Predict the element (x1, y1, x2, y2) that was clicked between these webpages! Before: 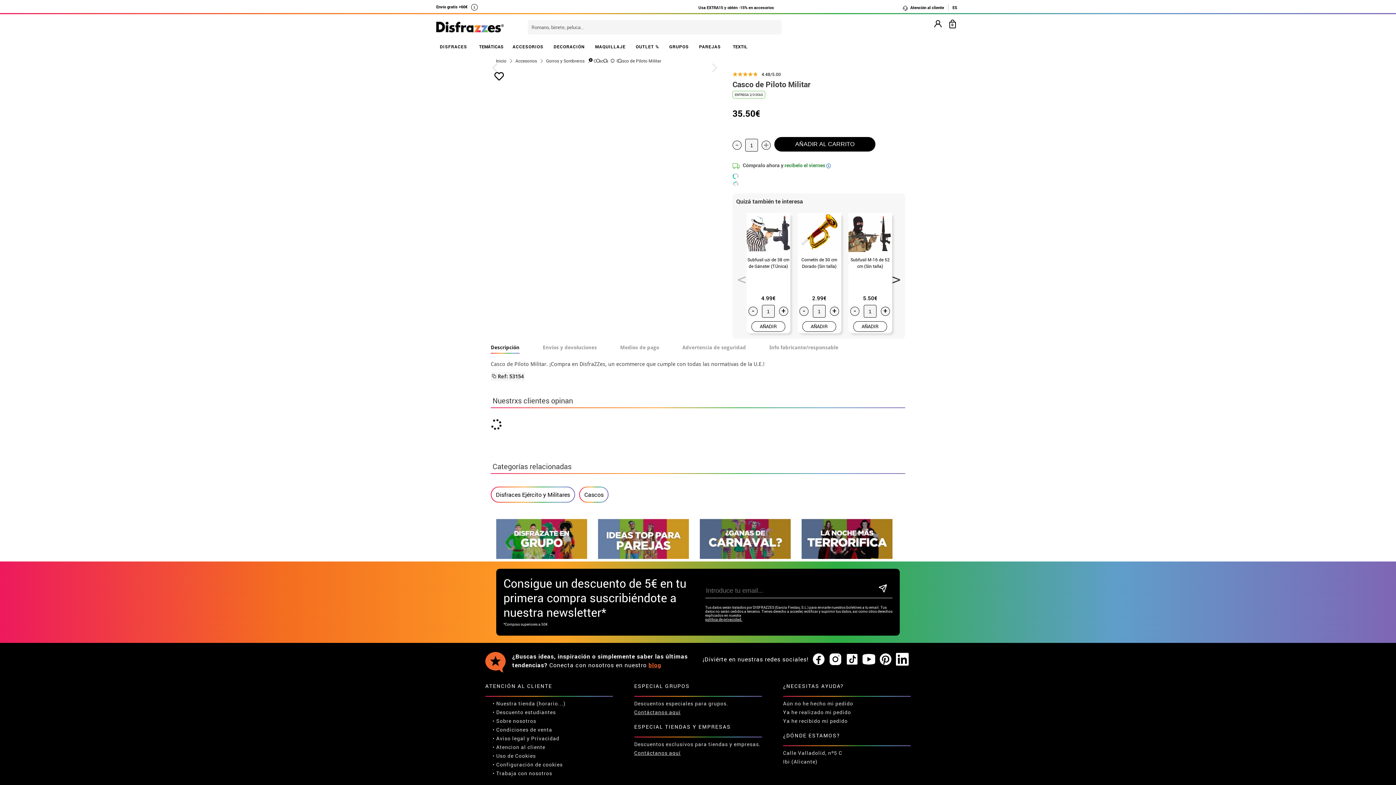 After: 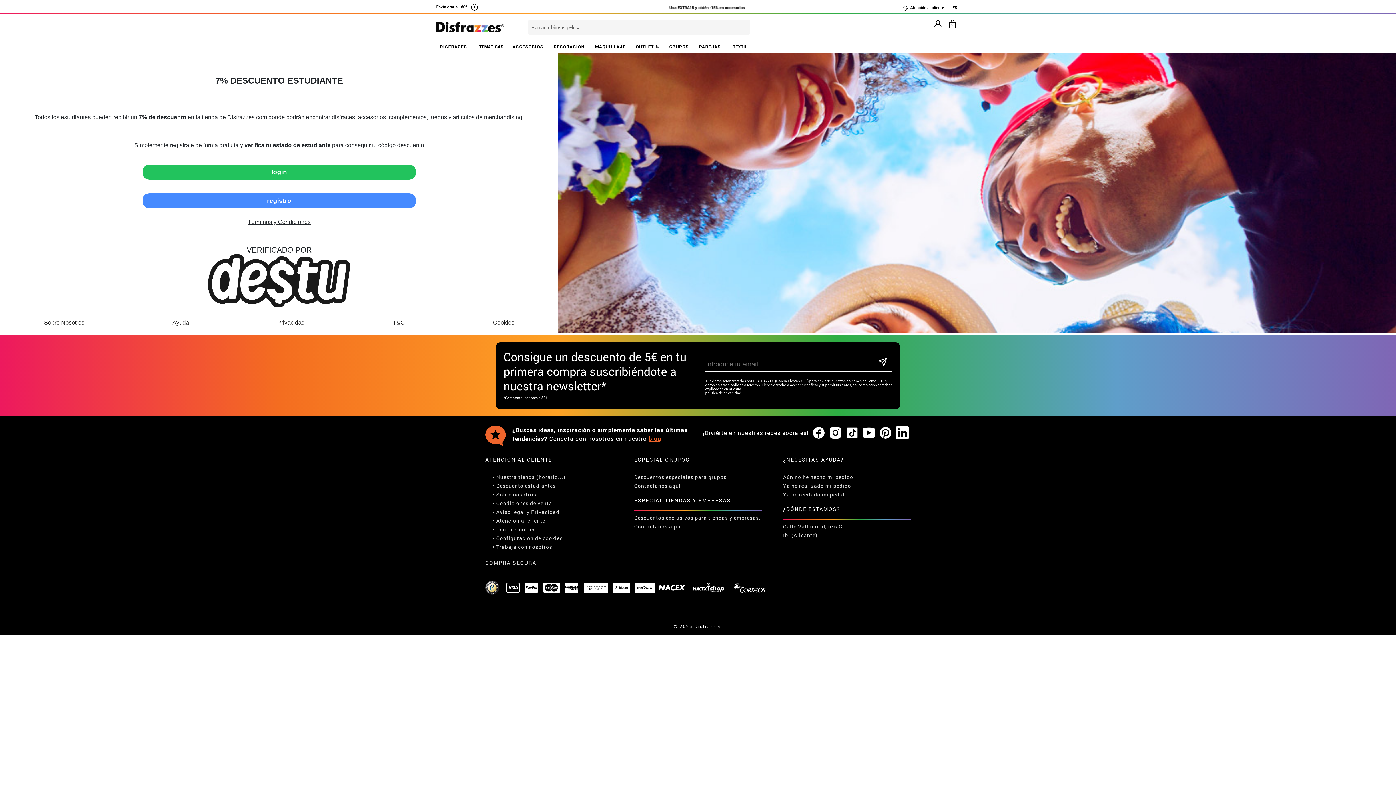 Action: label: Descuento estudiantes bbox: (496, 709, 556, 716)